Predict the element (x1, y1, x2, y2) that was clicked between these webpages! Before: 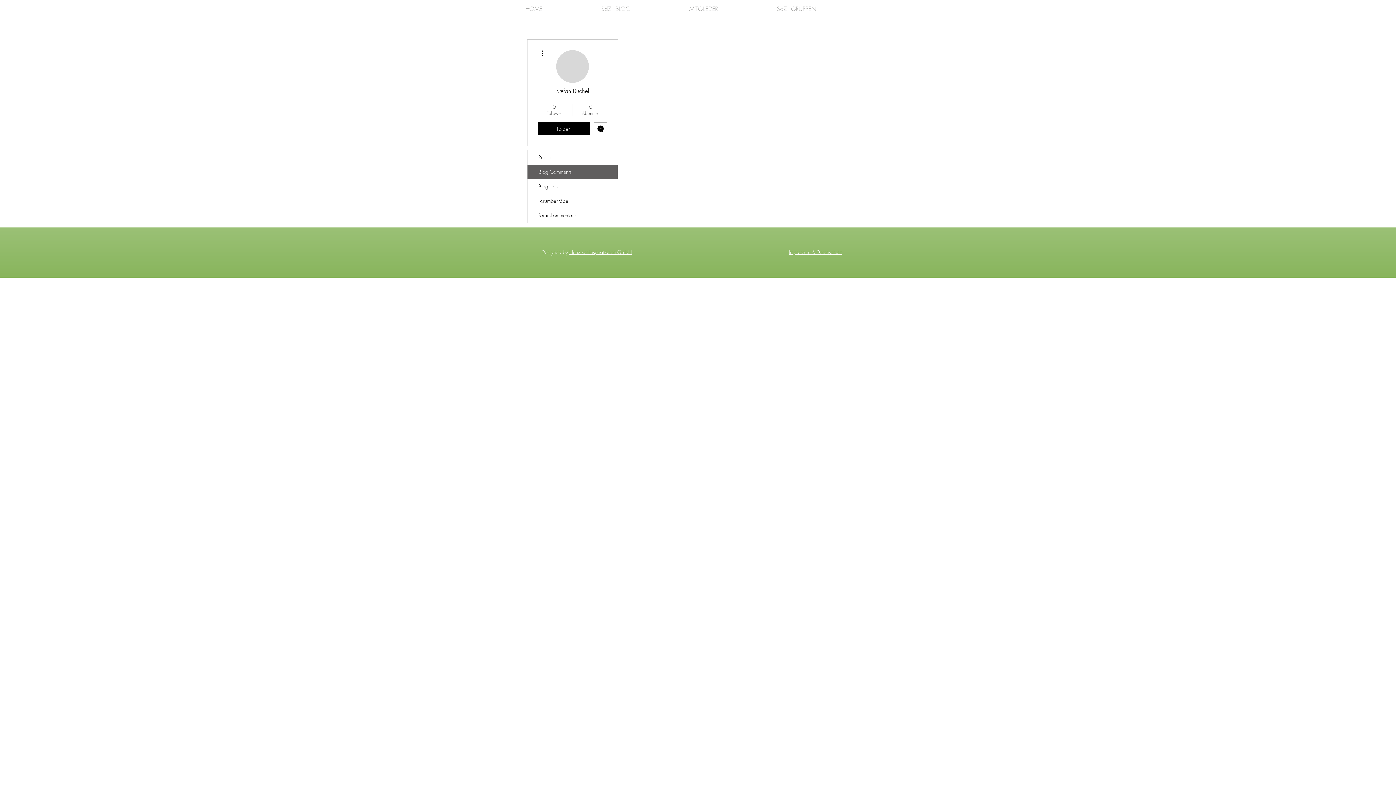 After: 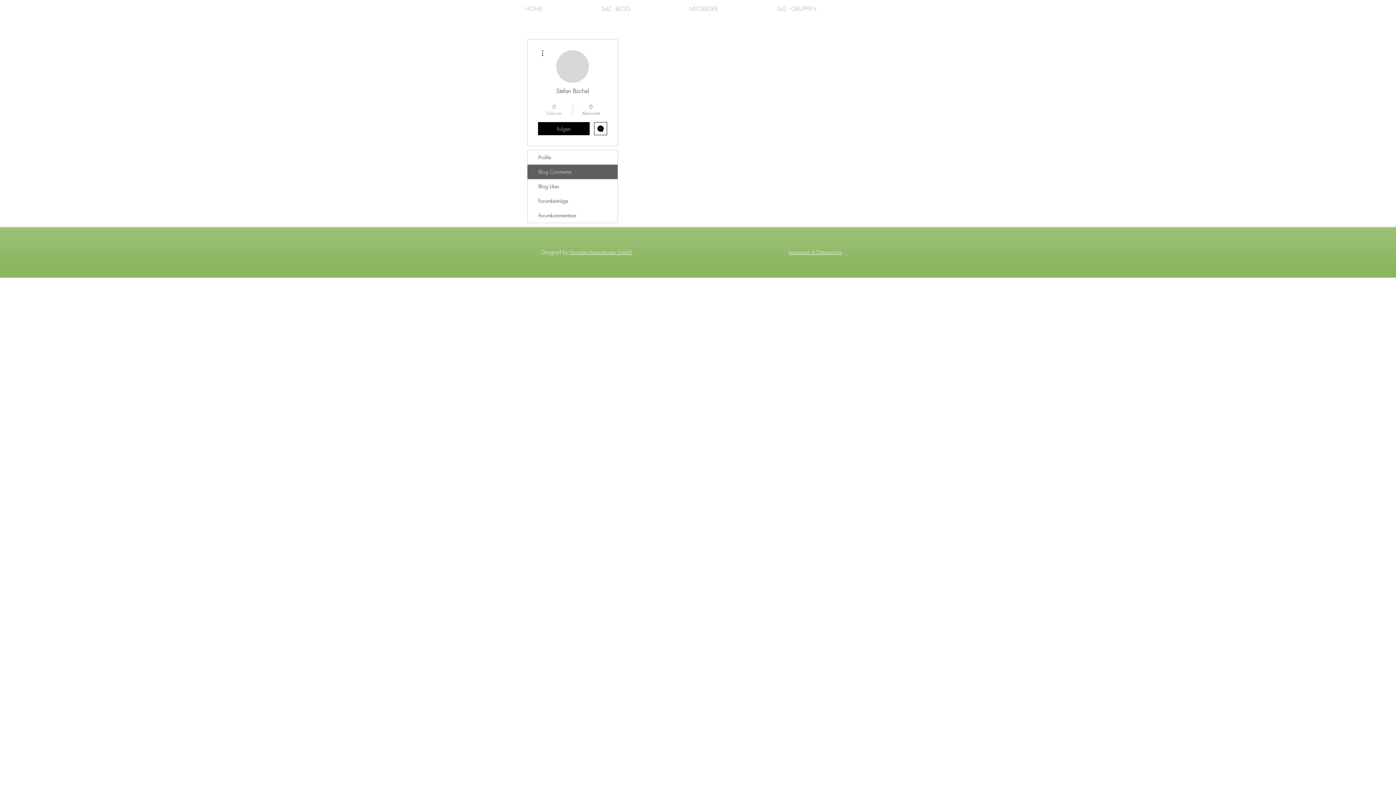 Action: label: 0
Follower bbox: (539, 103, 569, 116)